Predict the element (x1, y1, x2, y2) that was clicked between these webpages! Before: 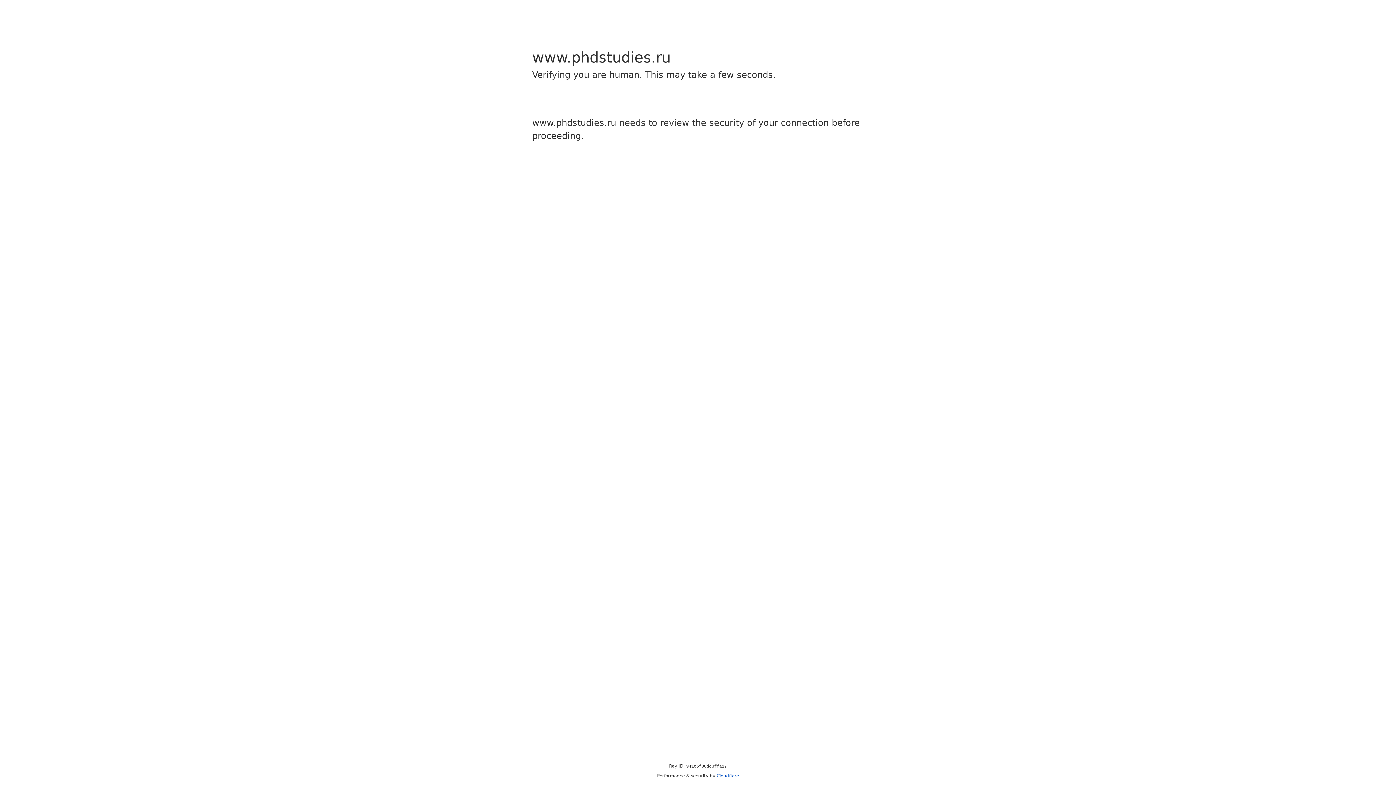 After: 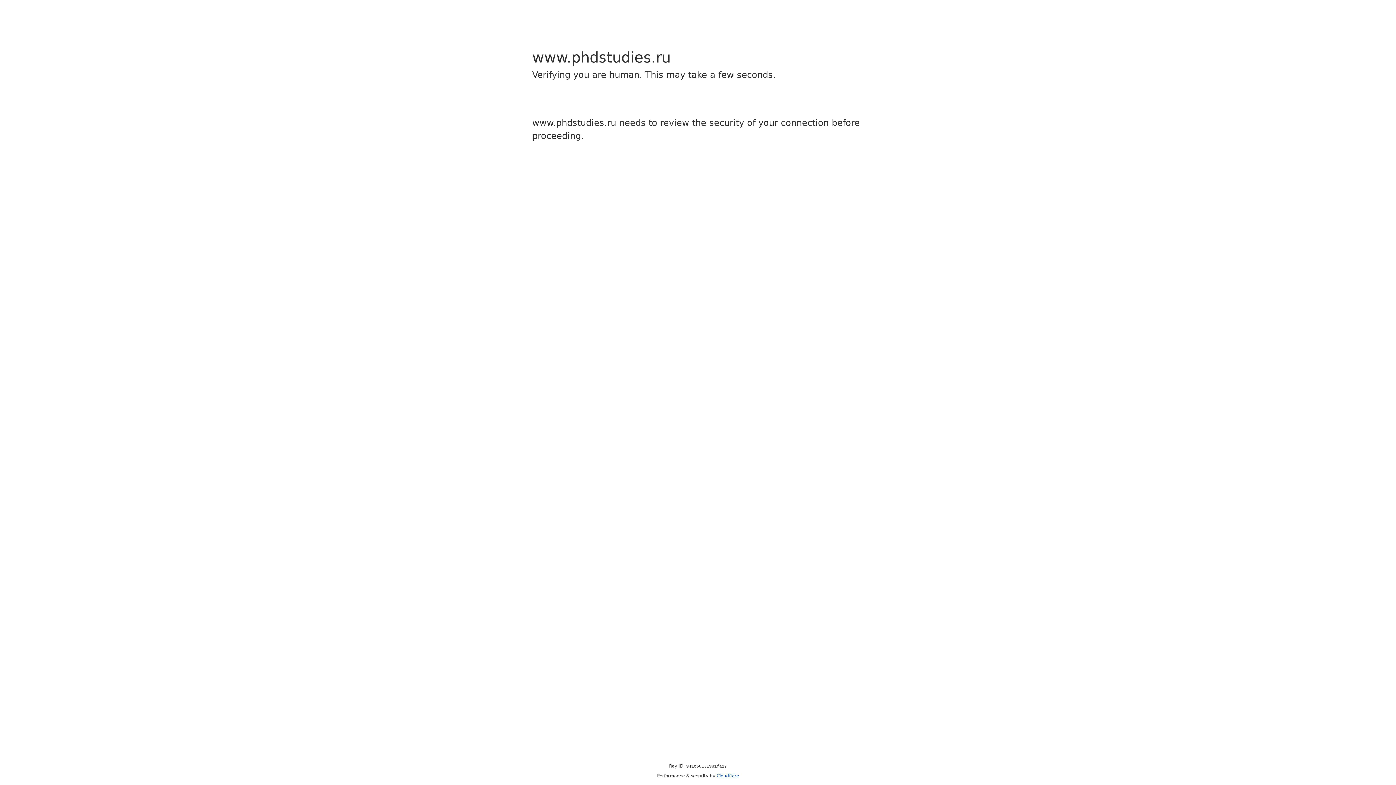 Action: label: Cloudflare bbox: (716, 773, 739, 778)